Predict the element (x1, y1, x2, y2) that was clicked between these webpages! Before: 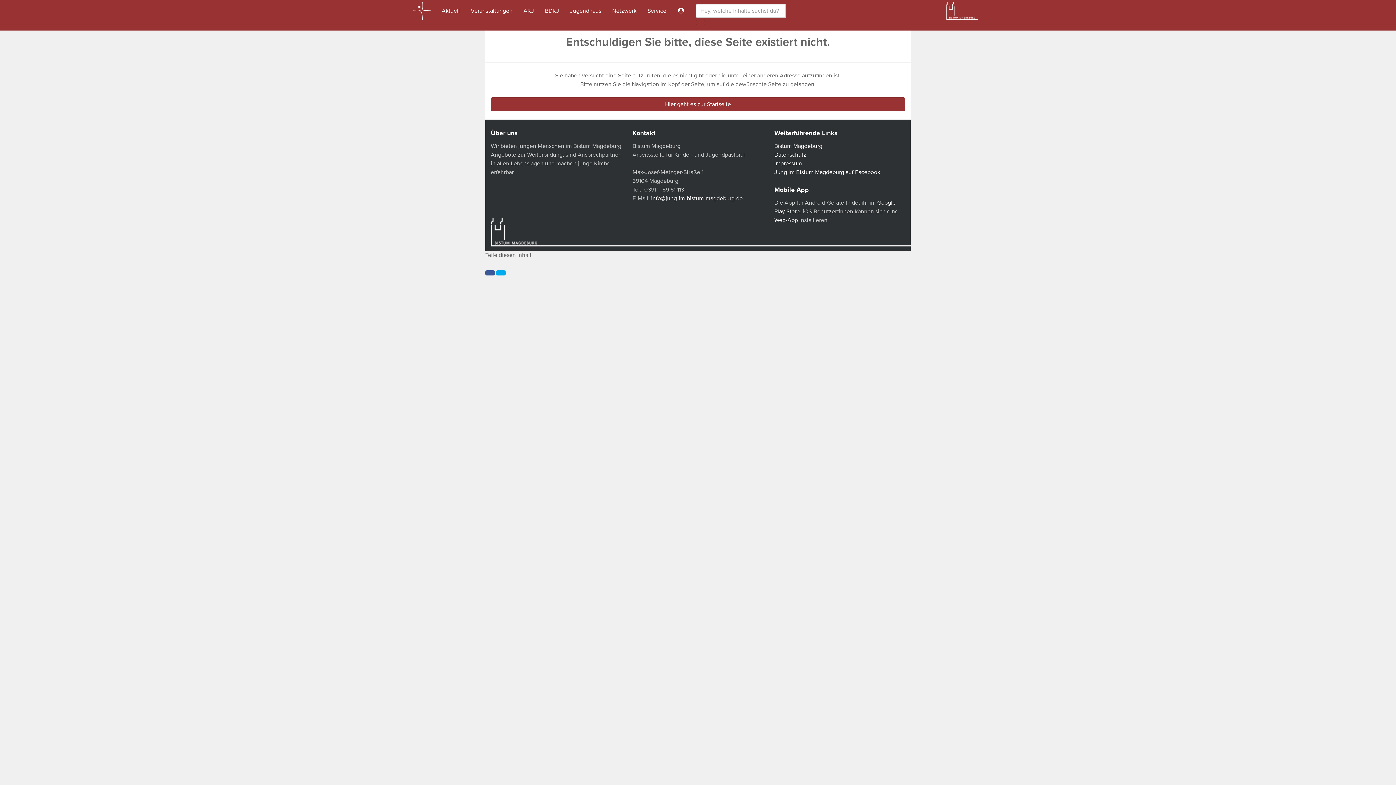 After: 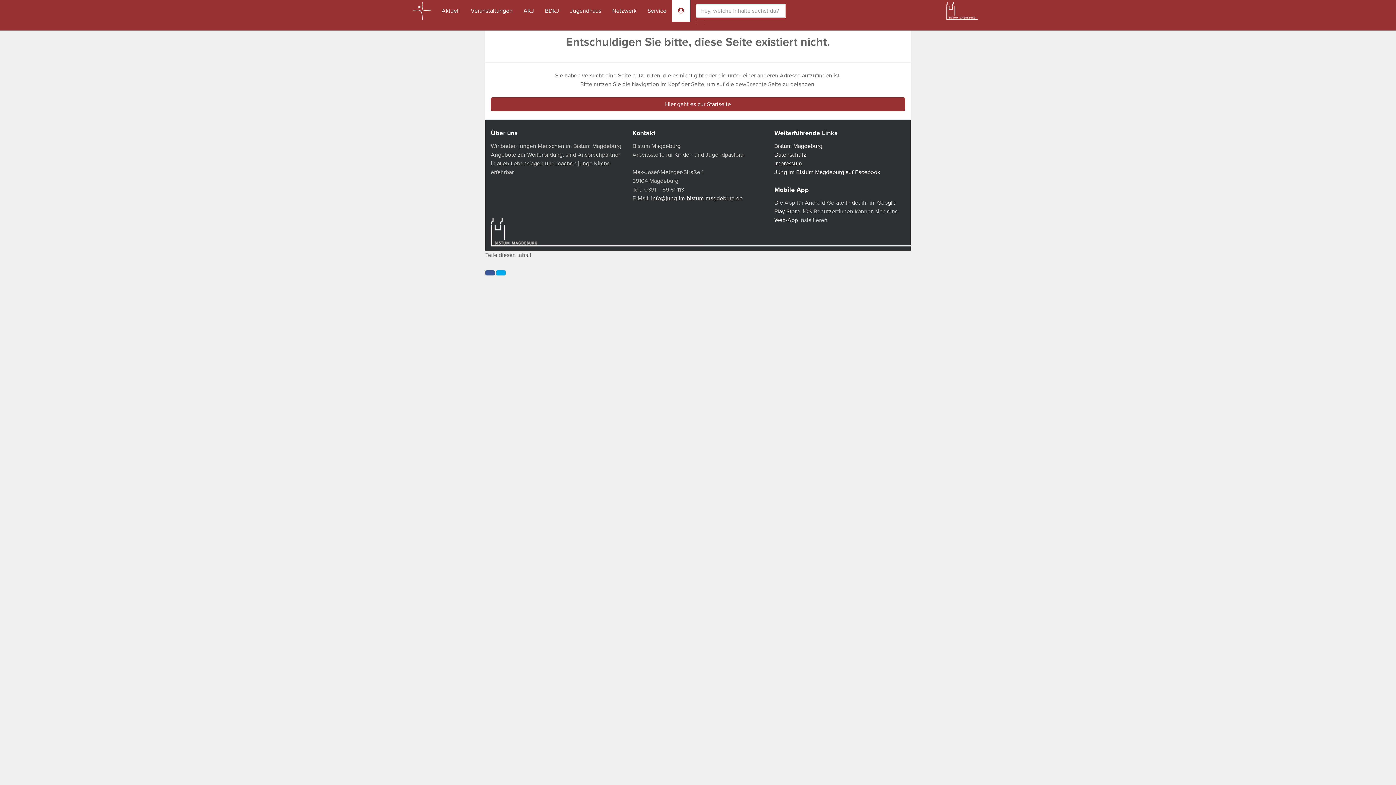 Action: bbox: (672, 0, 690, 21)